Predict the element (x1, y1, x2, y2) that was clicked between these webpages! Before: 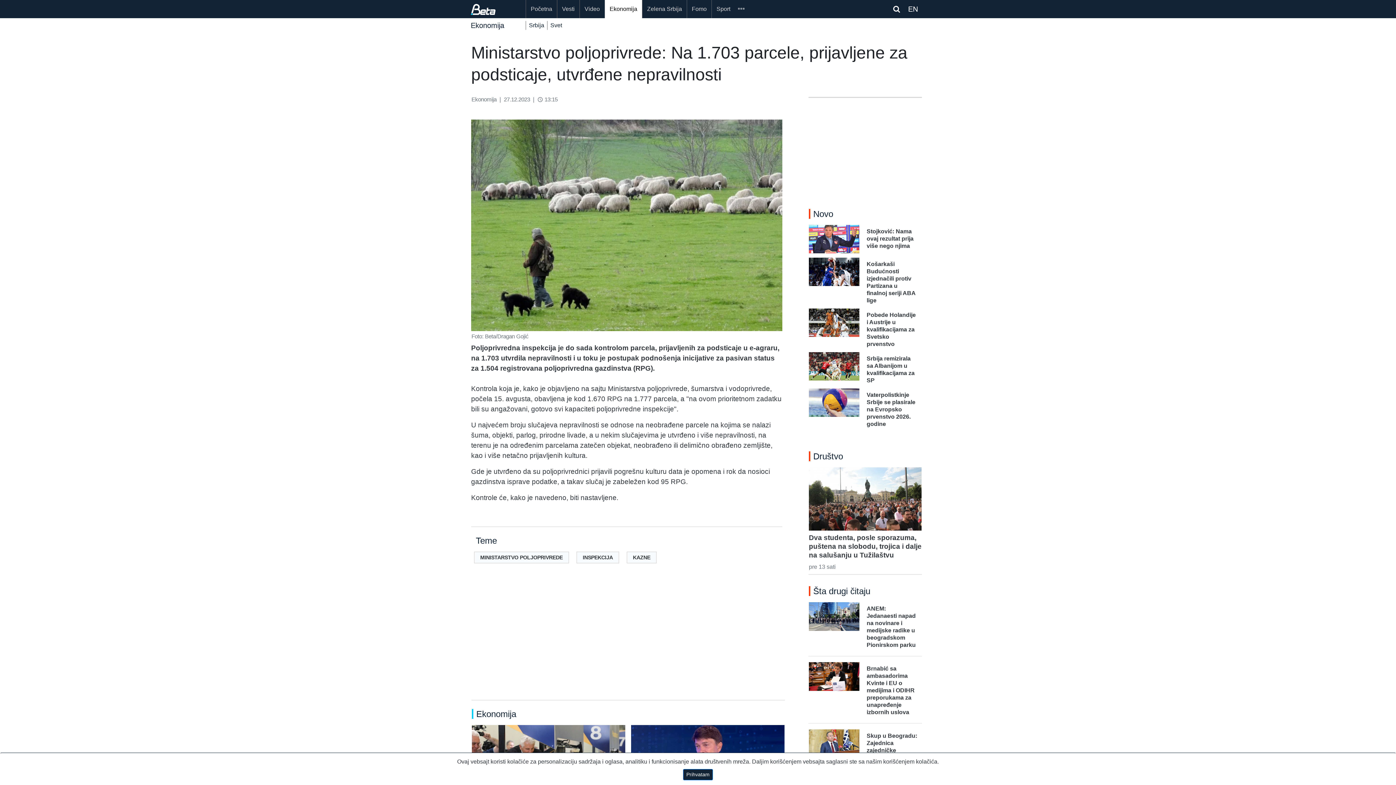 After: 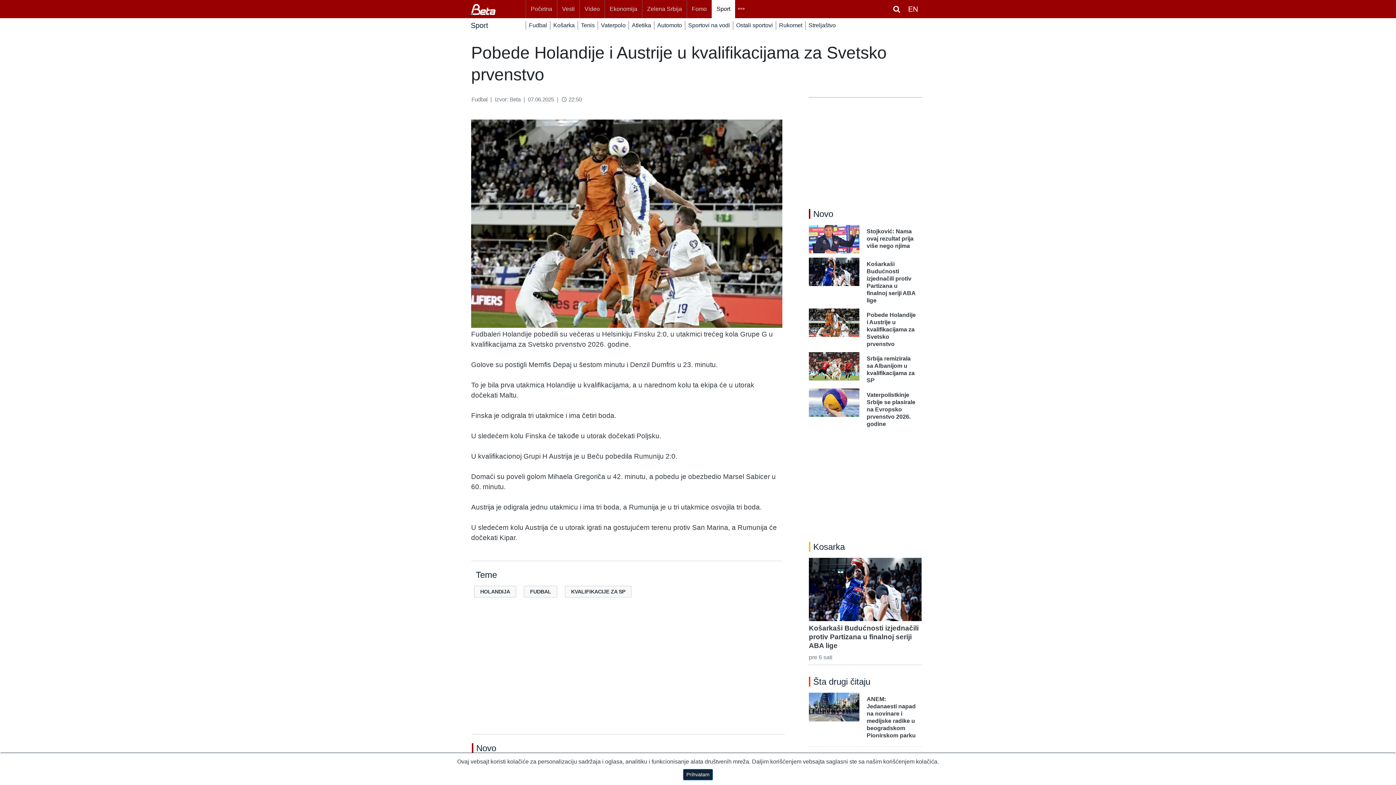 Action: bbox: (809, 308, 859, 337)